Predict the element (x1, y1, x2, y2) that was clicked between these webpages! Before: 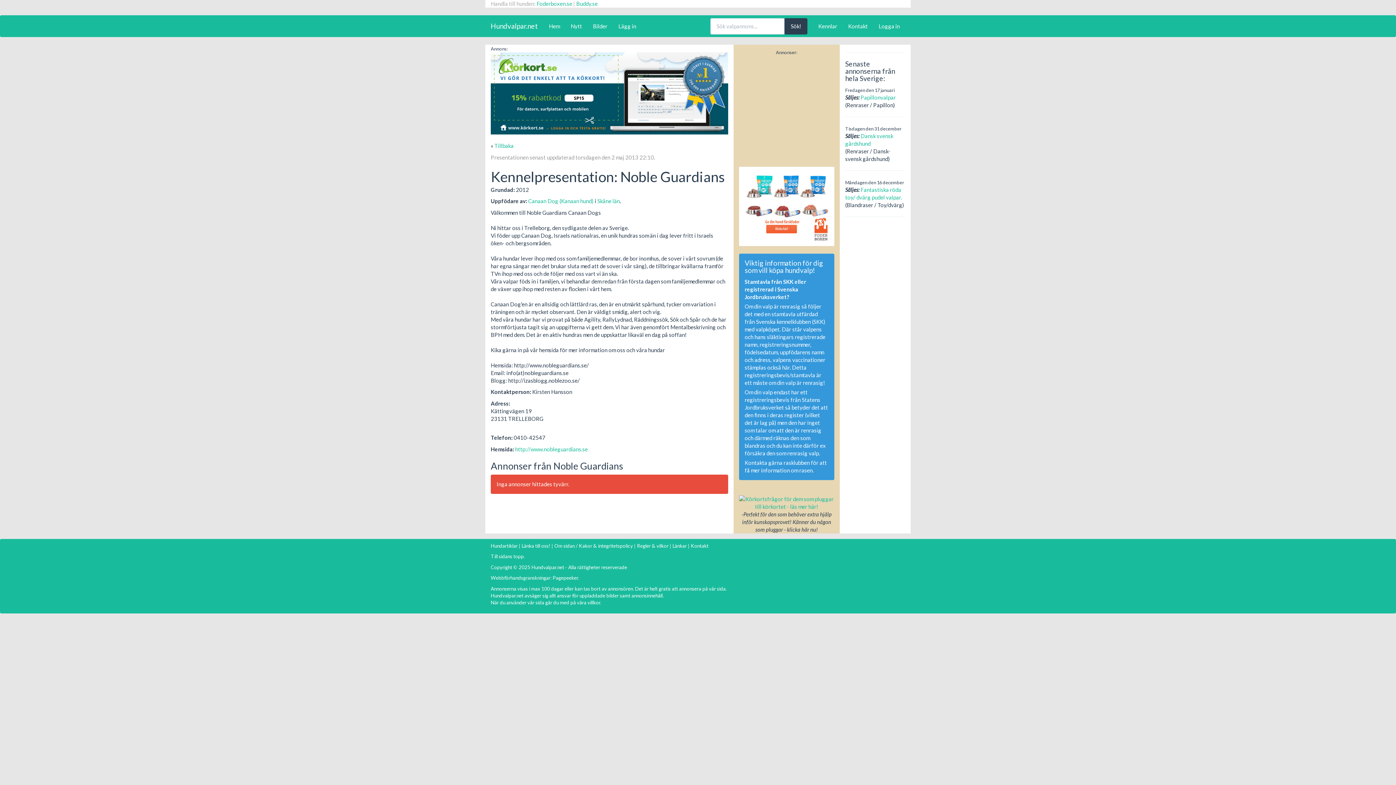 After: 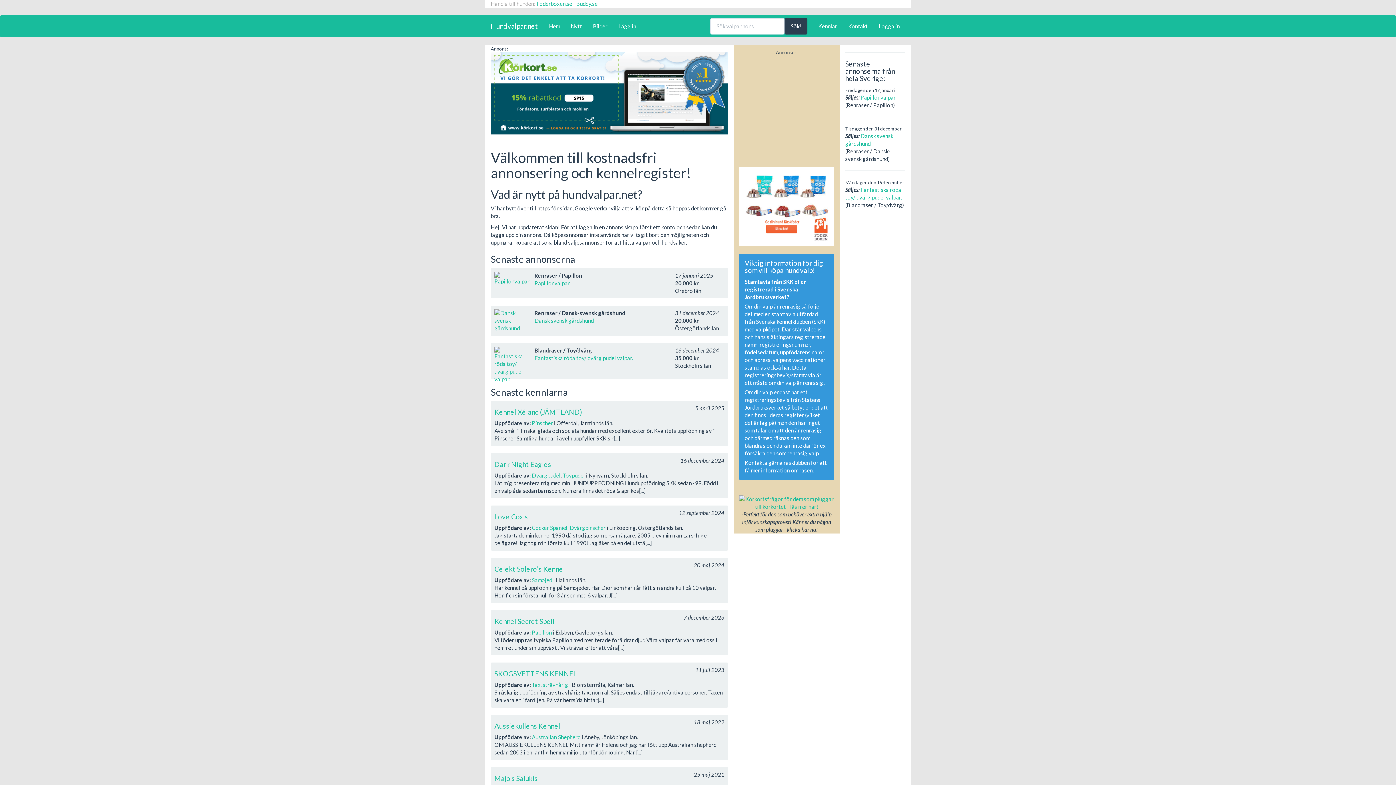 Action: bbox: (485, 15, 543, 37) label: Hundvalpar.net